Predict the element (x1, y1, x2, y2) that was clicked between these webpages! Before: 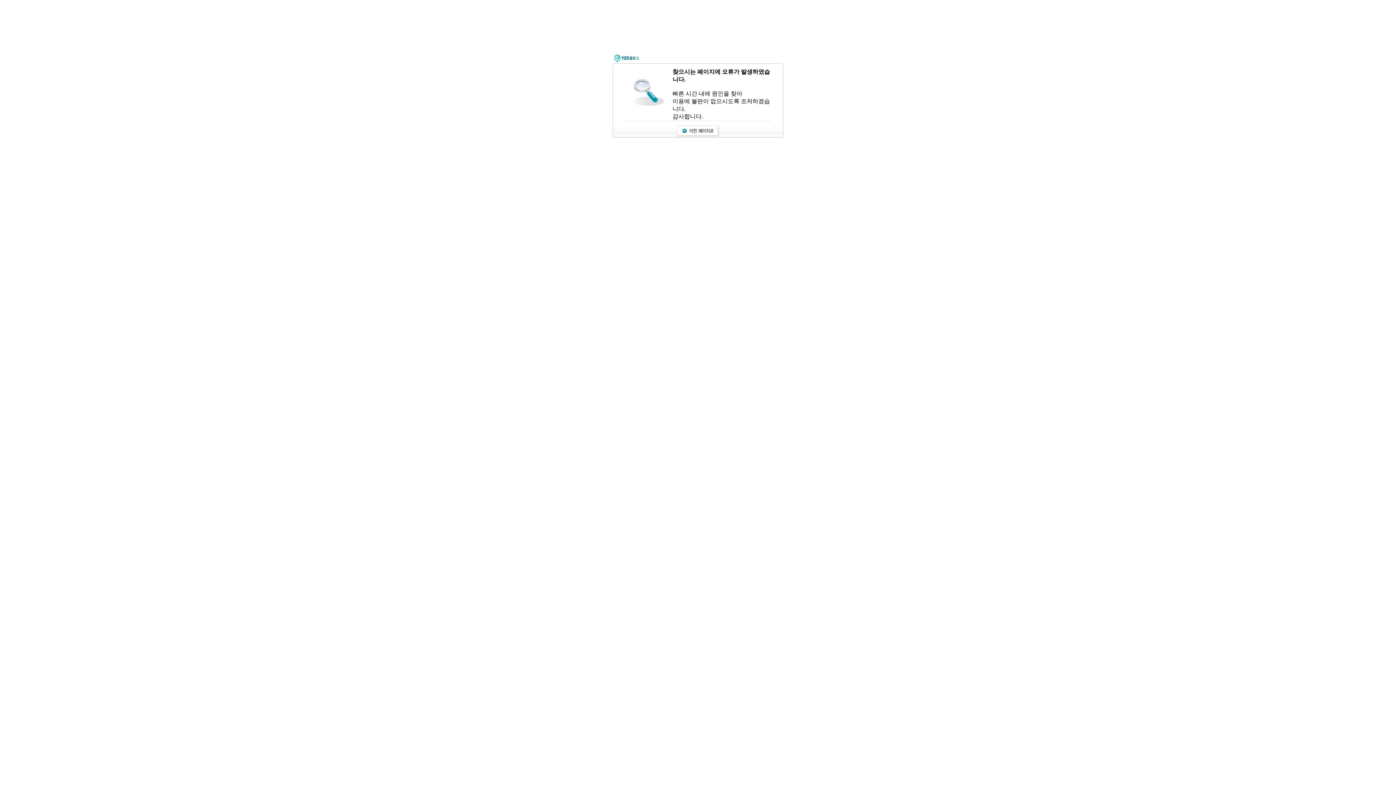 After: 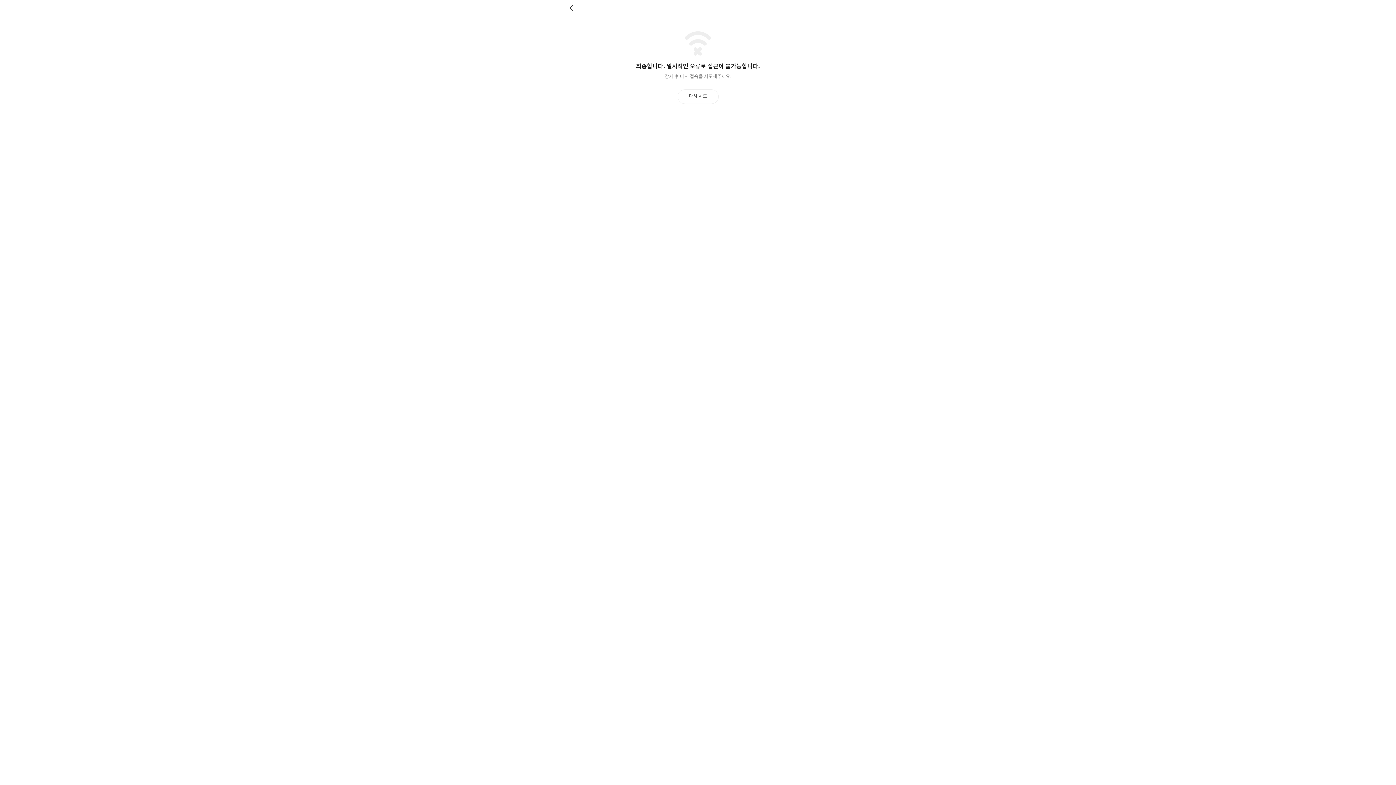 Action: bbox: (677, 131, 718, 137)